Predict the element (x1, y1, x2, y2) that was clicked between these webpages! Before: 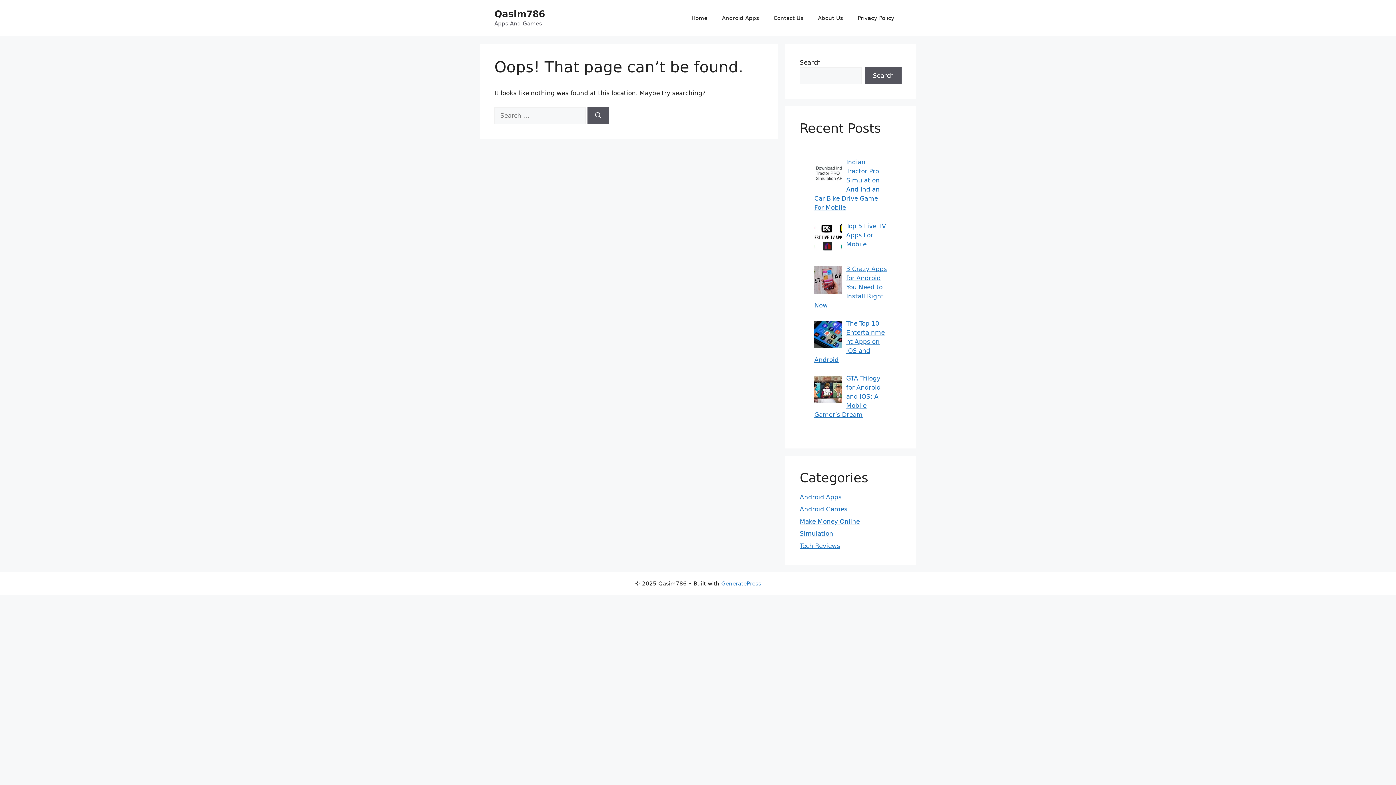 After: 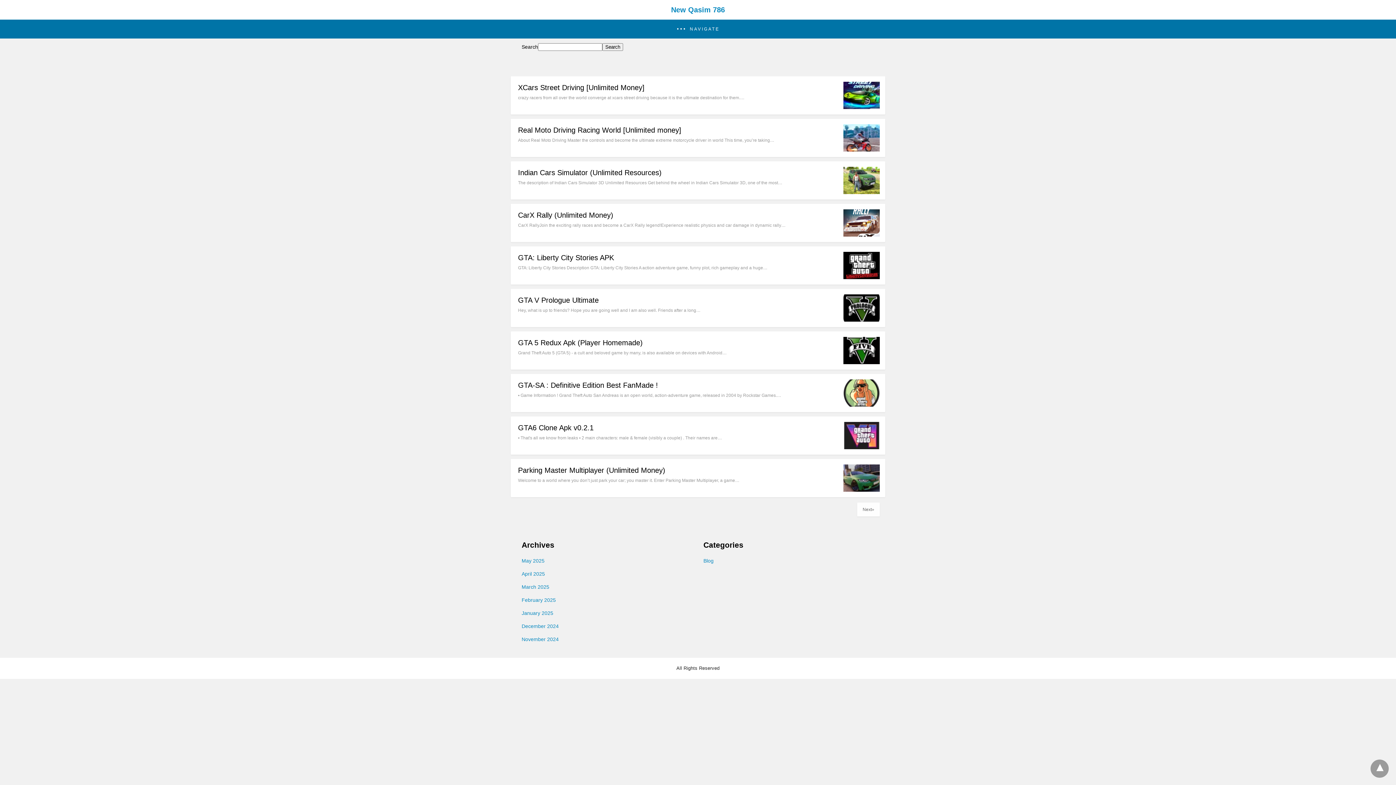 Action: label: Android Apps bbox: (800, 493, 841, 501)